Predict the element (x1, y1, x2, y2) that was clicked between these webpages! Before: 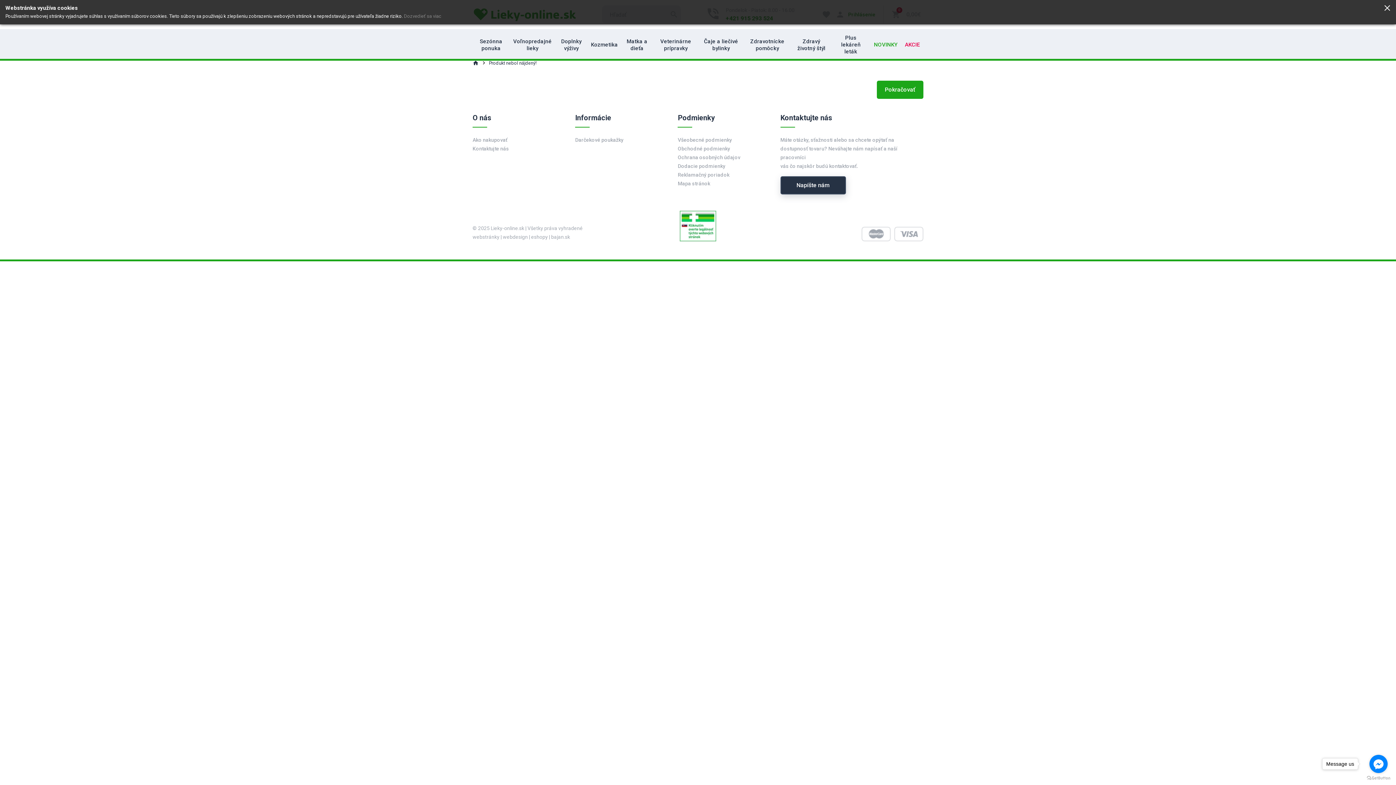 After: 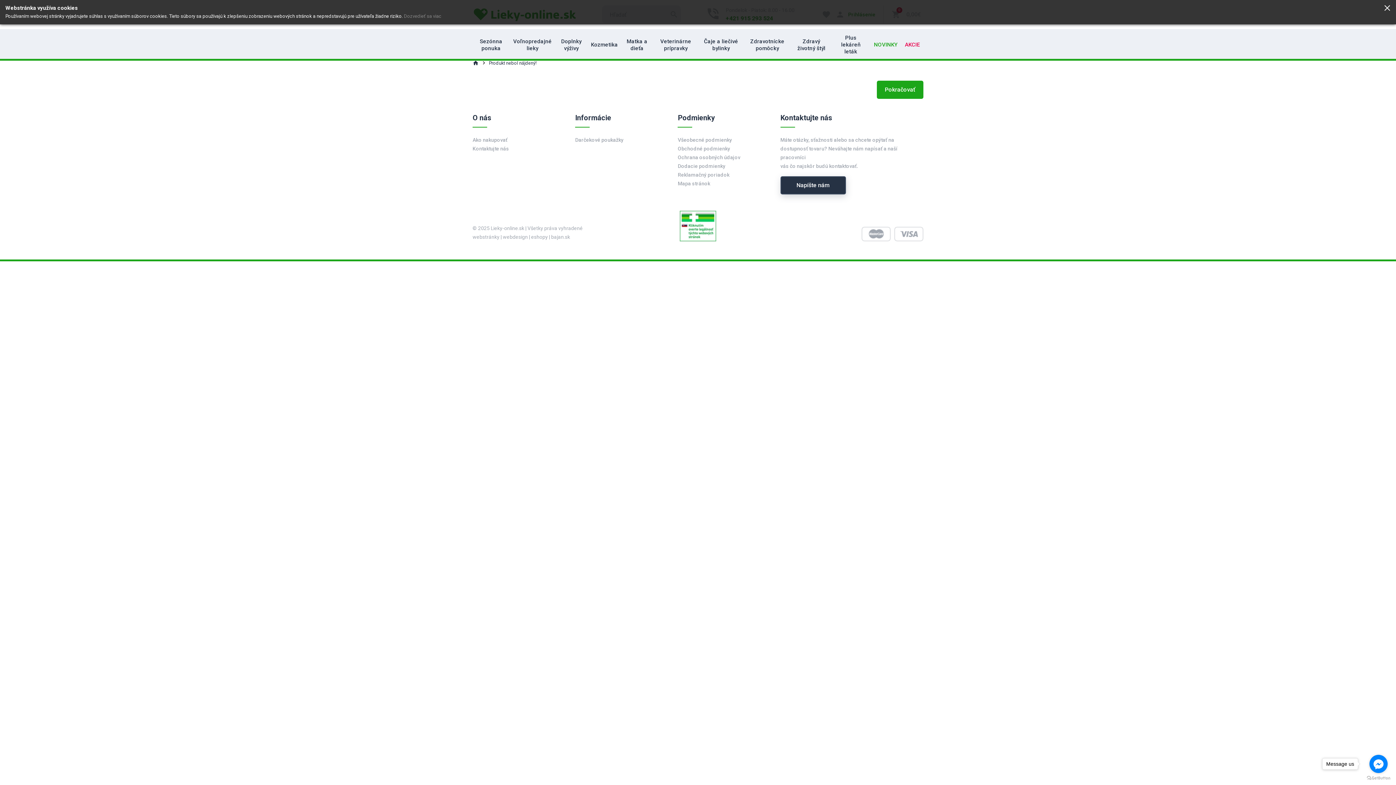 Action: label: eshopy bbox: (531, 234, 548, 240)